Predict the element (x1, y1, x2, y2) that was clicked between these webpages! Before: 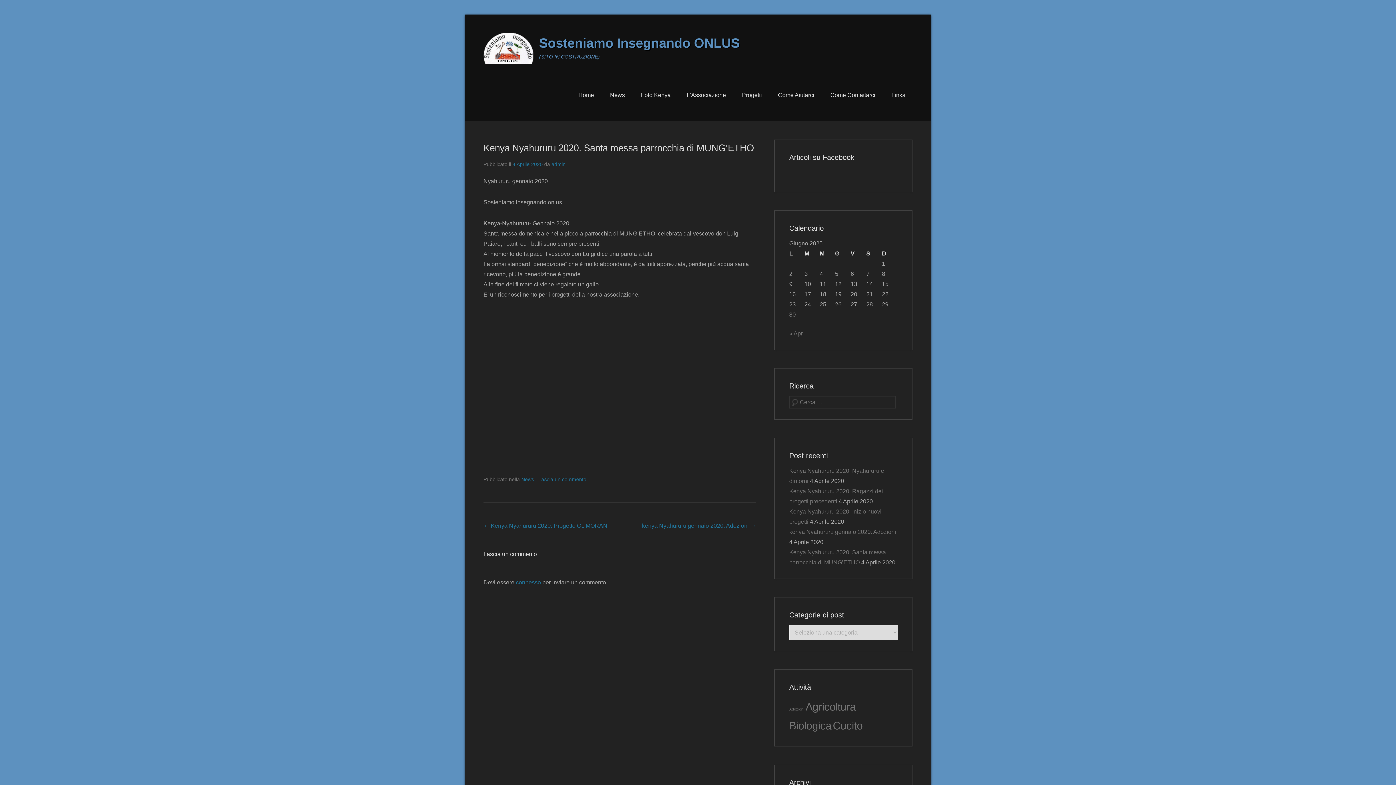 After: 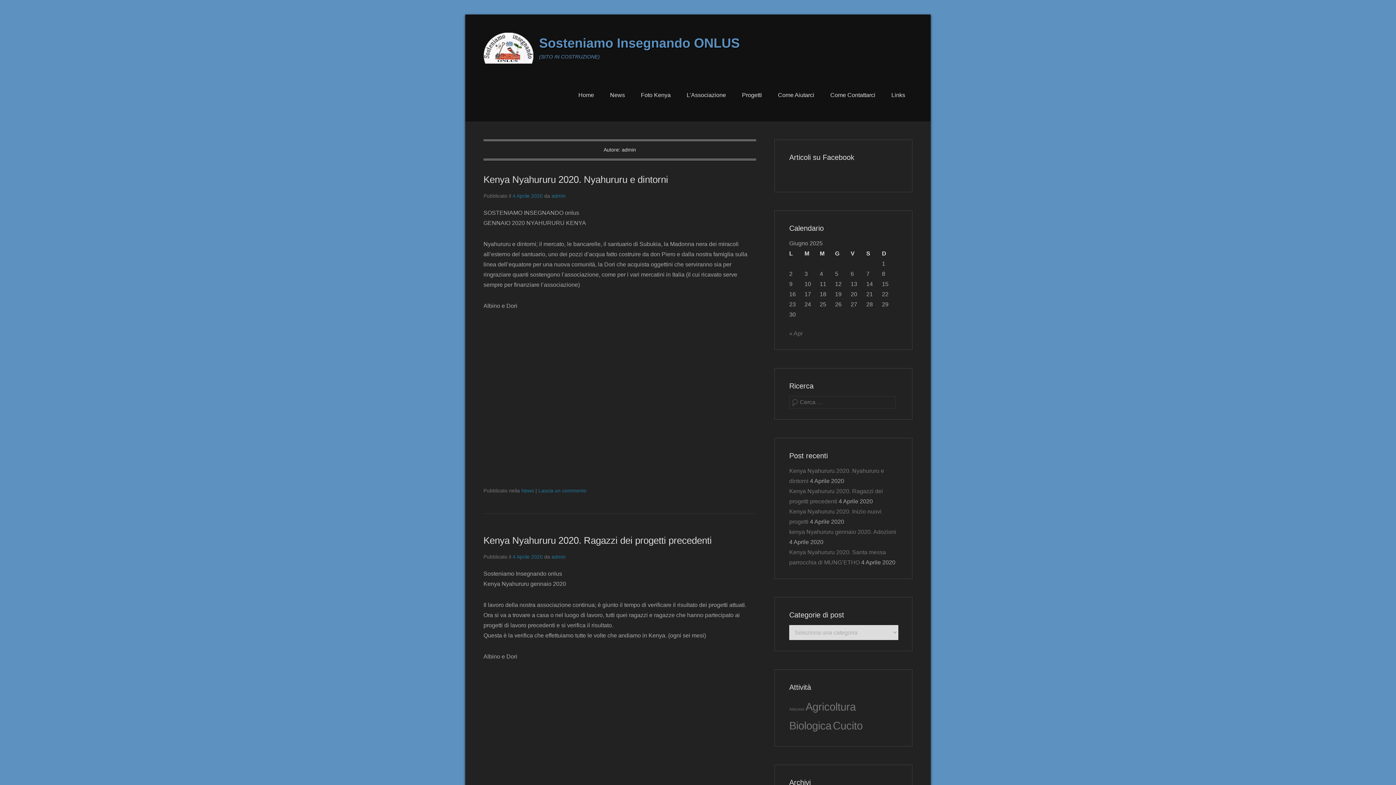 Action: bbox: (551, 161, 565, 167) label: admin